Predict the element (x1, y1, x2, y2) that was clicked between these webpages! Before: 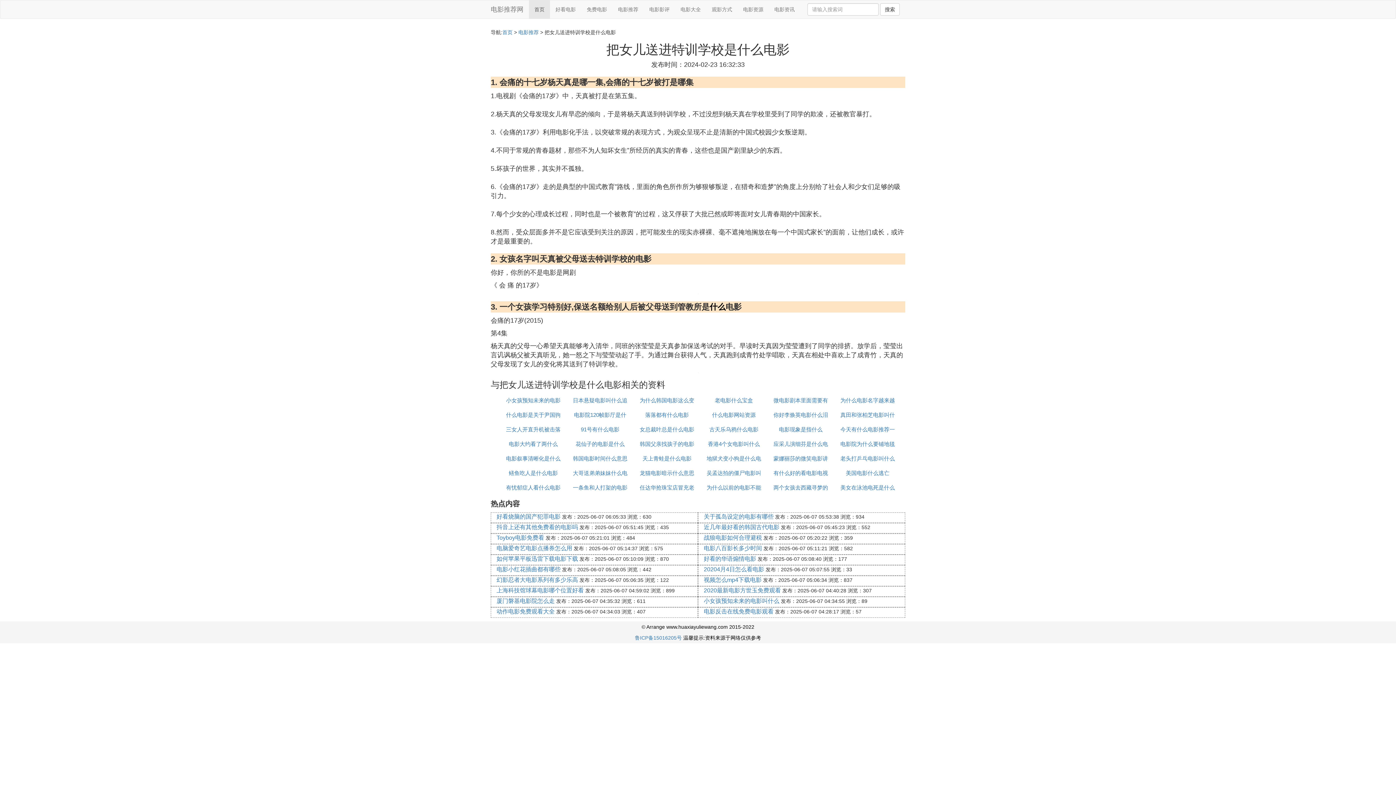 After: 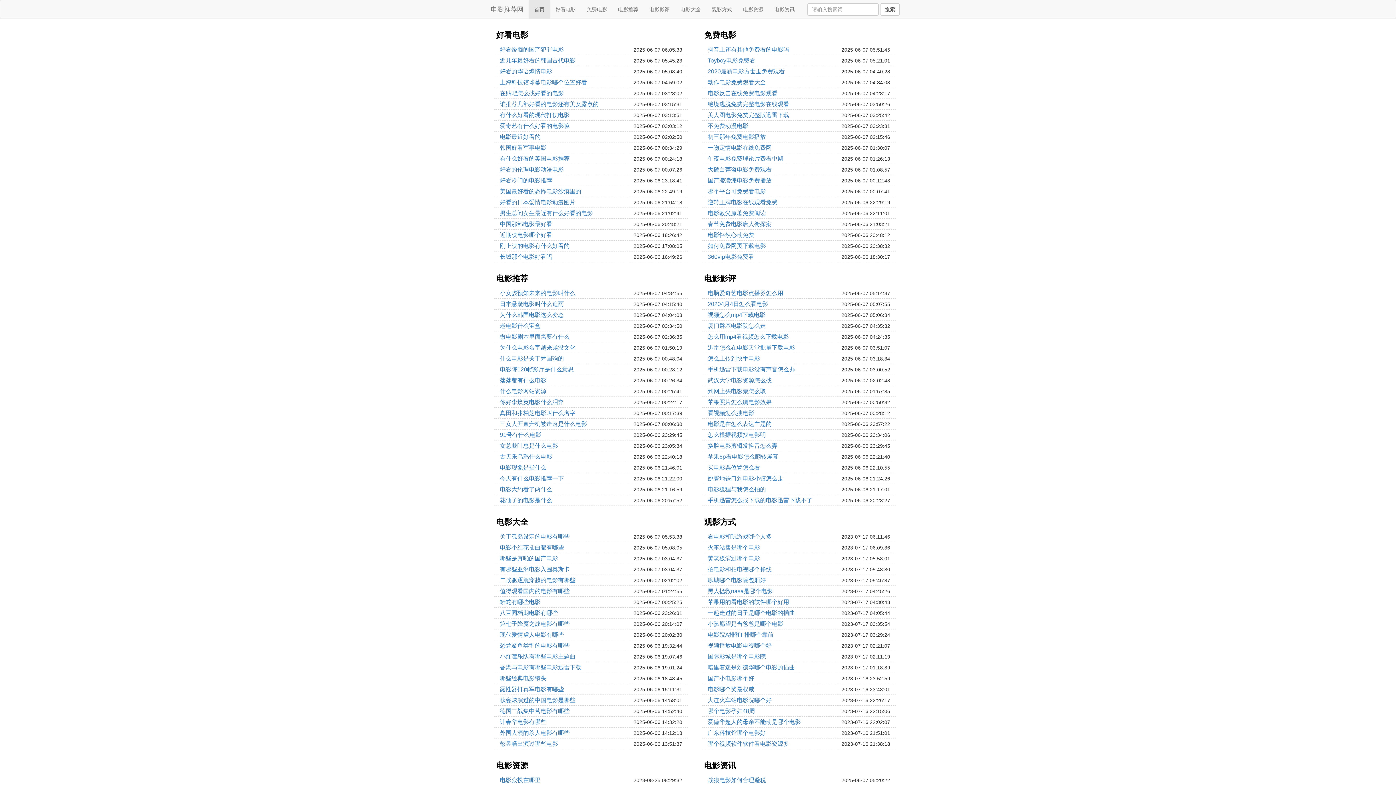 Action: label: 电影推荐网 bbox: (485, 0, 529, 18)